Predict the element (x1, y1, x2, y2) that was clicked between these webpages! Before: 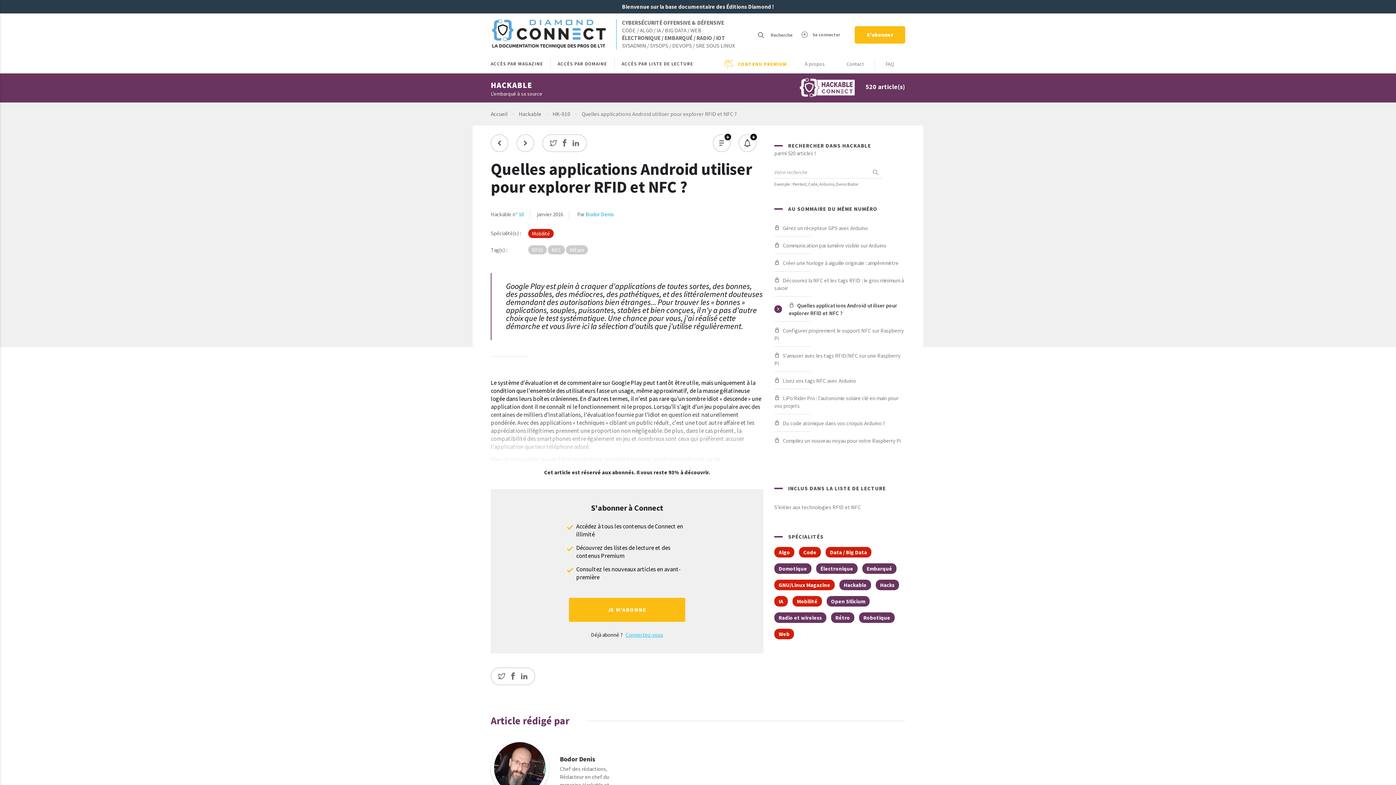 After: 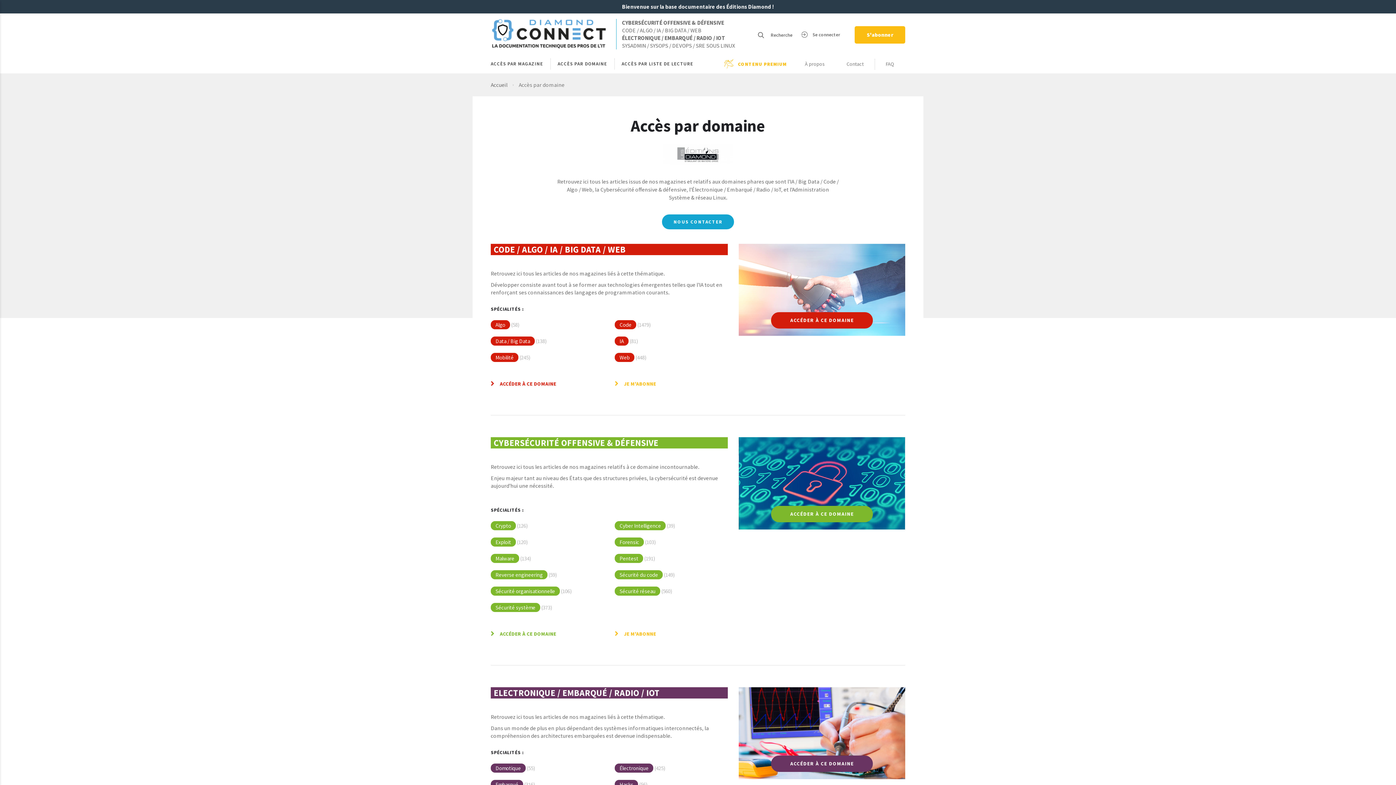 Action: label: ACCÈS PAR DOMAINE bbox: (550, 54, 614, 73)